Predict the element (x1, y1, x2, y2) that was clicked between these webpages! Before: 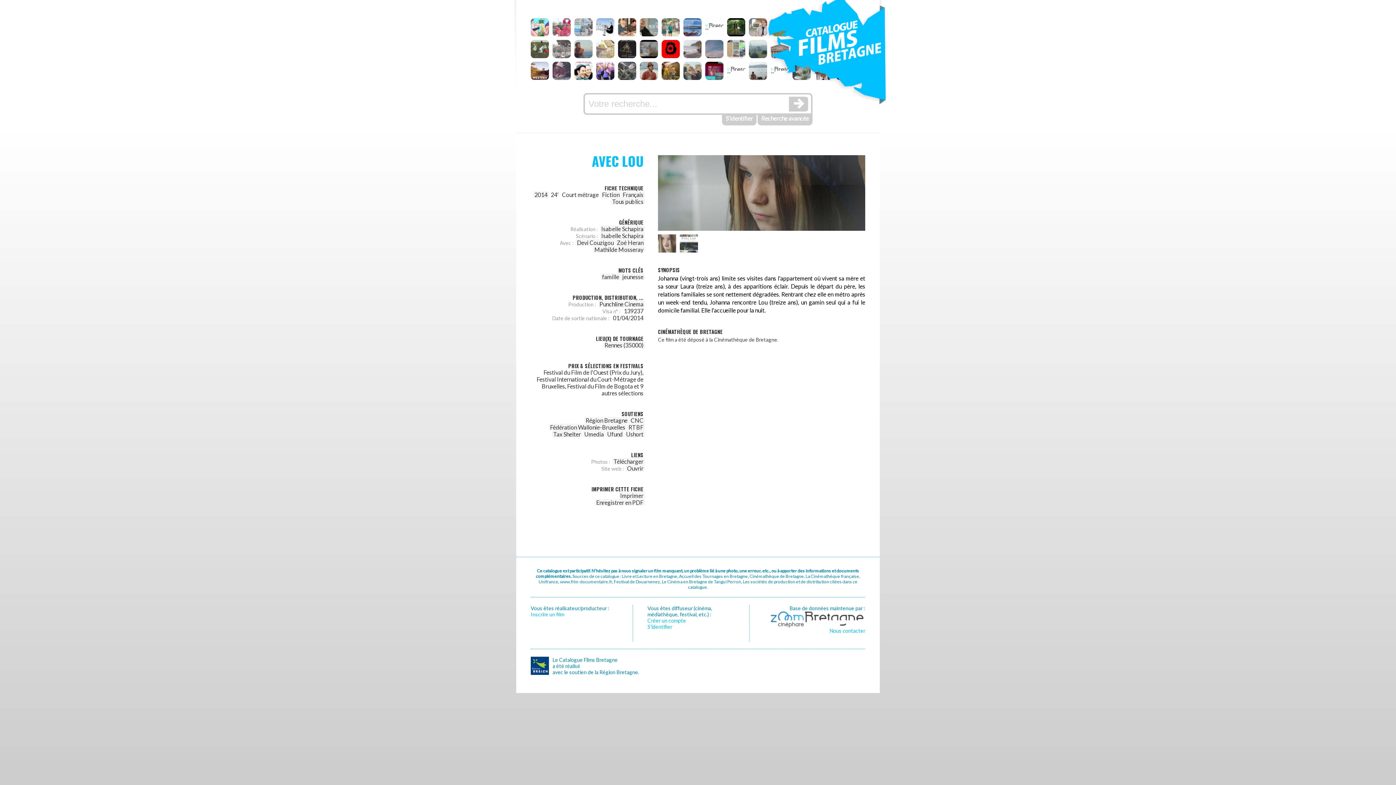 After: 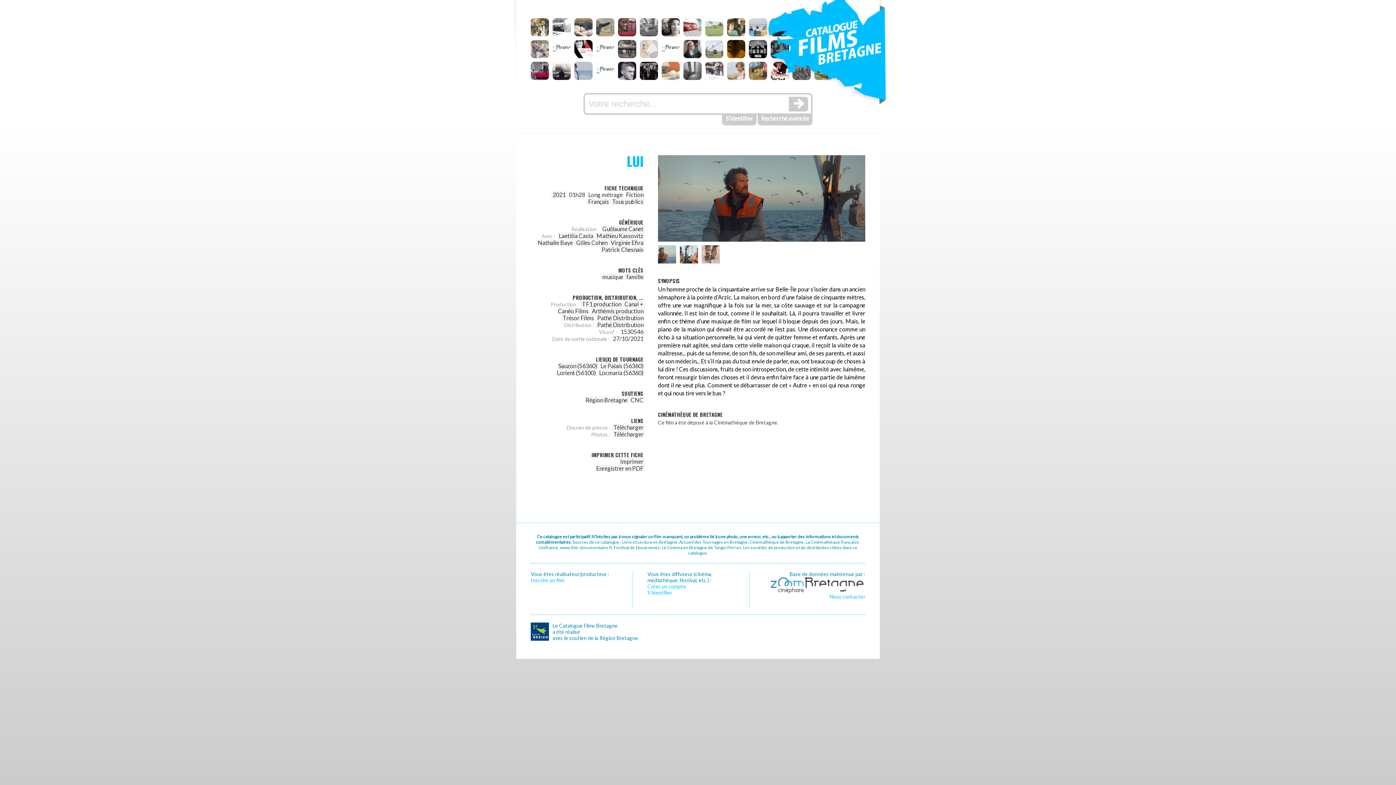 Action: bbox: (574, 52, 592, 59)